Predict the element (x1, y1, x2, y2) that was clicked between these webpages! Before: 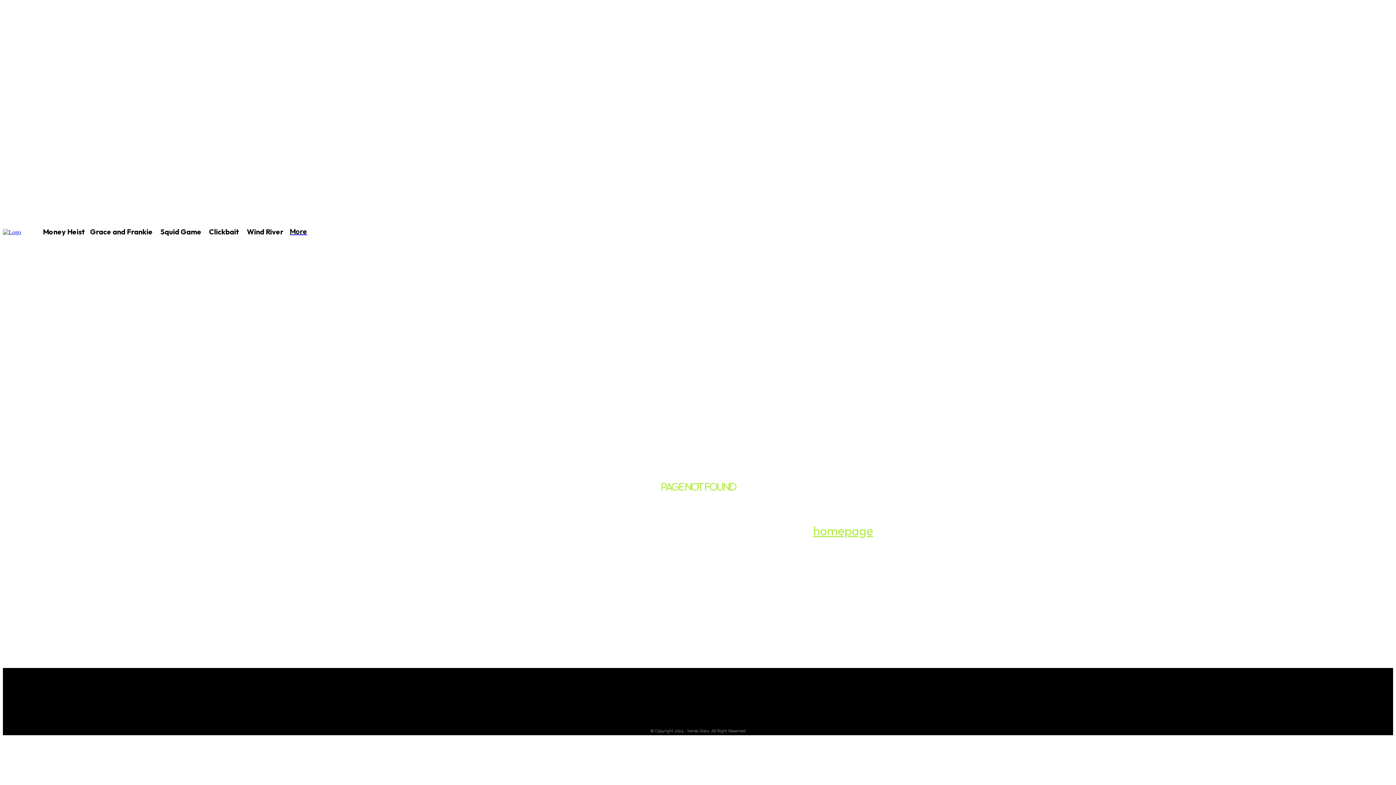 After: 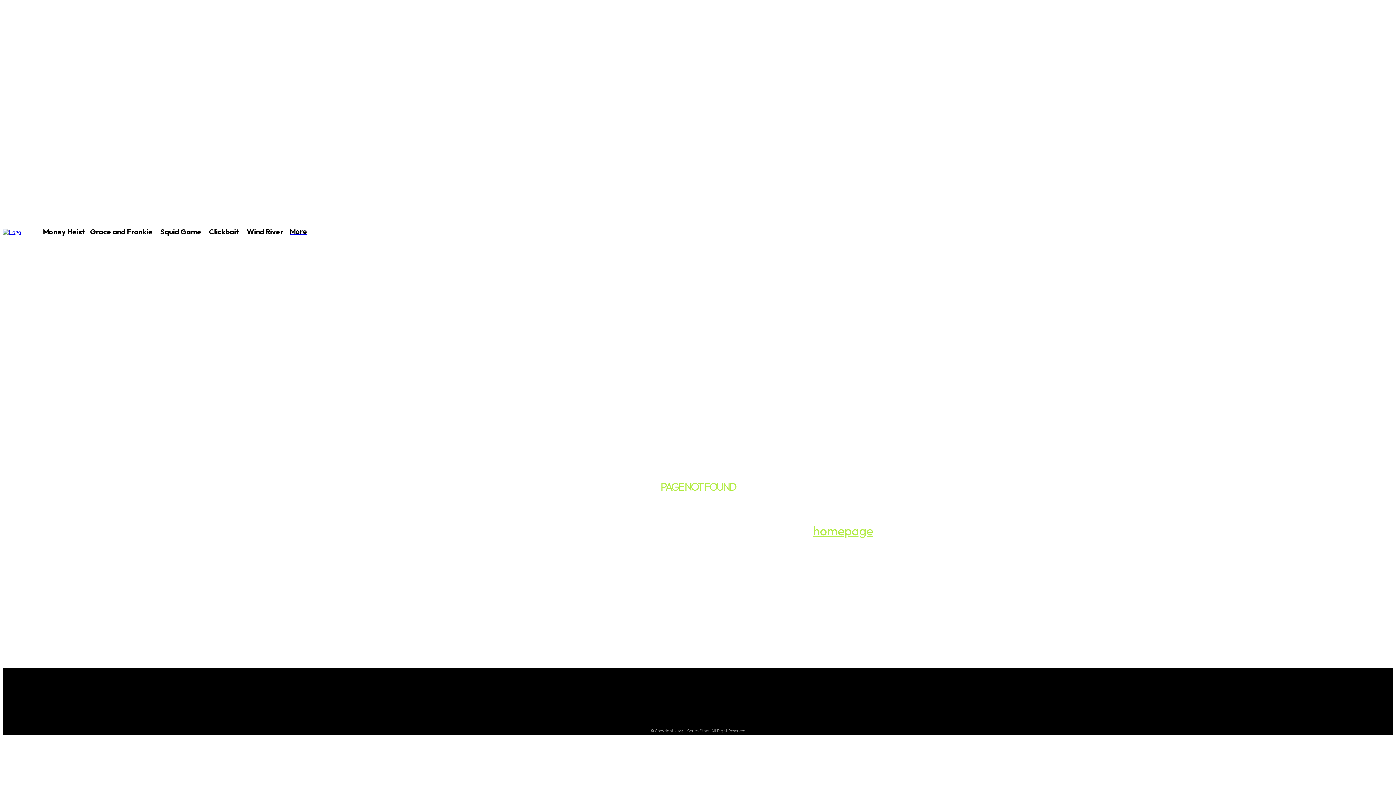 Action: label: More bbox: (289, 226, 307, 236)